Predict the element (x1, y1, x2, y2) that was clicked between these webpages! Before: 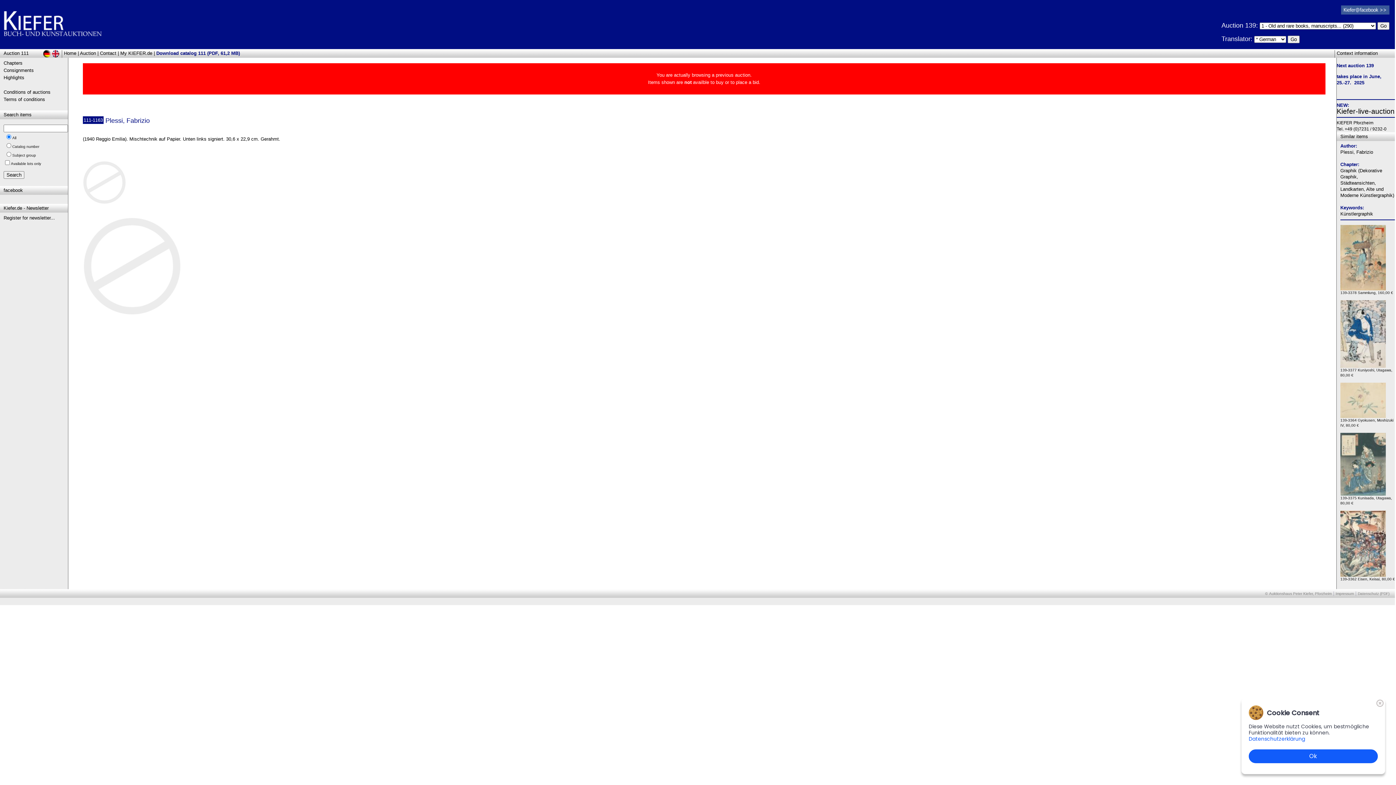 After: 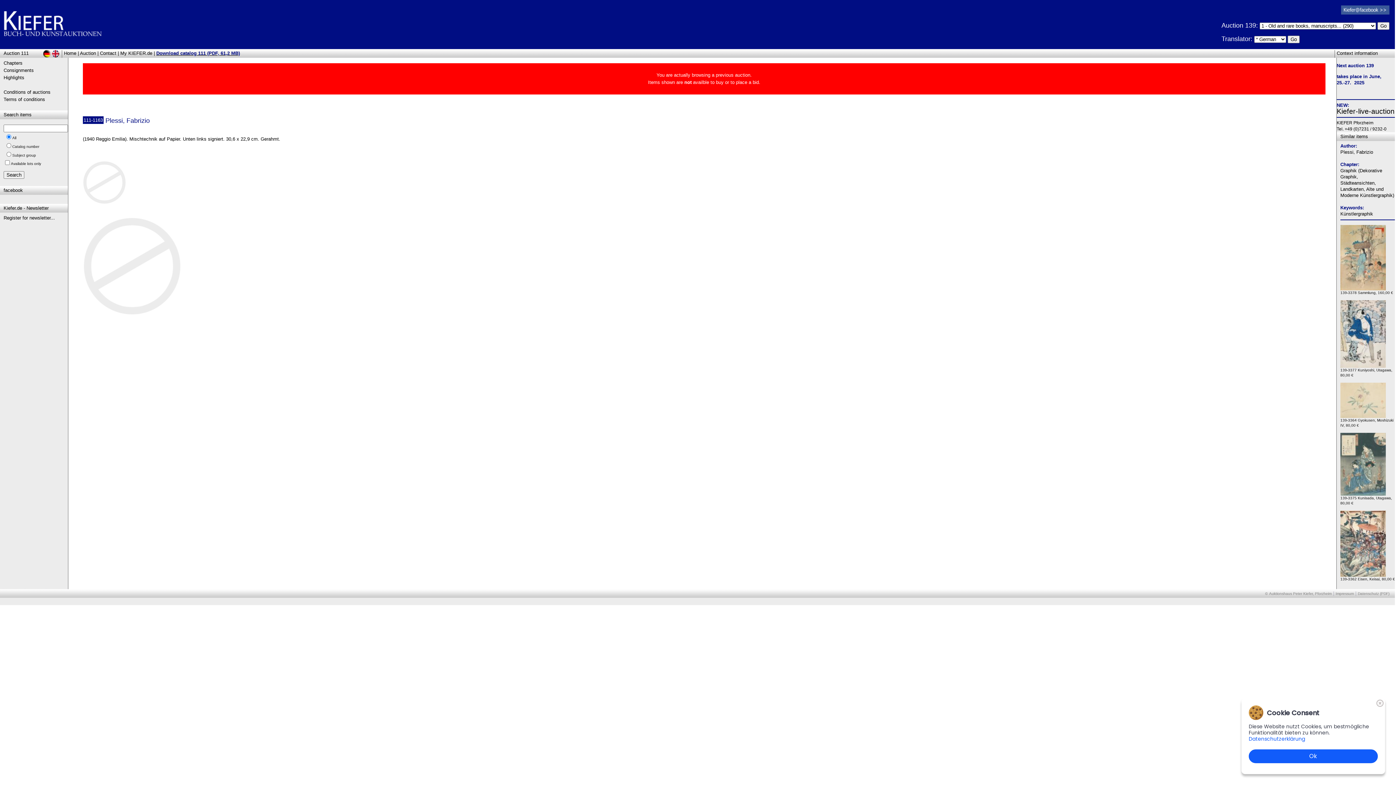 Action: label: Download catalog 111 (PDF, 61,2 MB) bbox: (156, 50, 240, 56)